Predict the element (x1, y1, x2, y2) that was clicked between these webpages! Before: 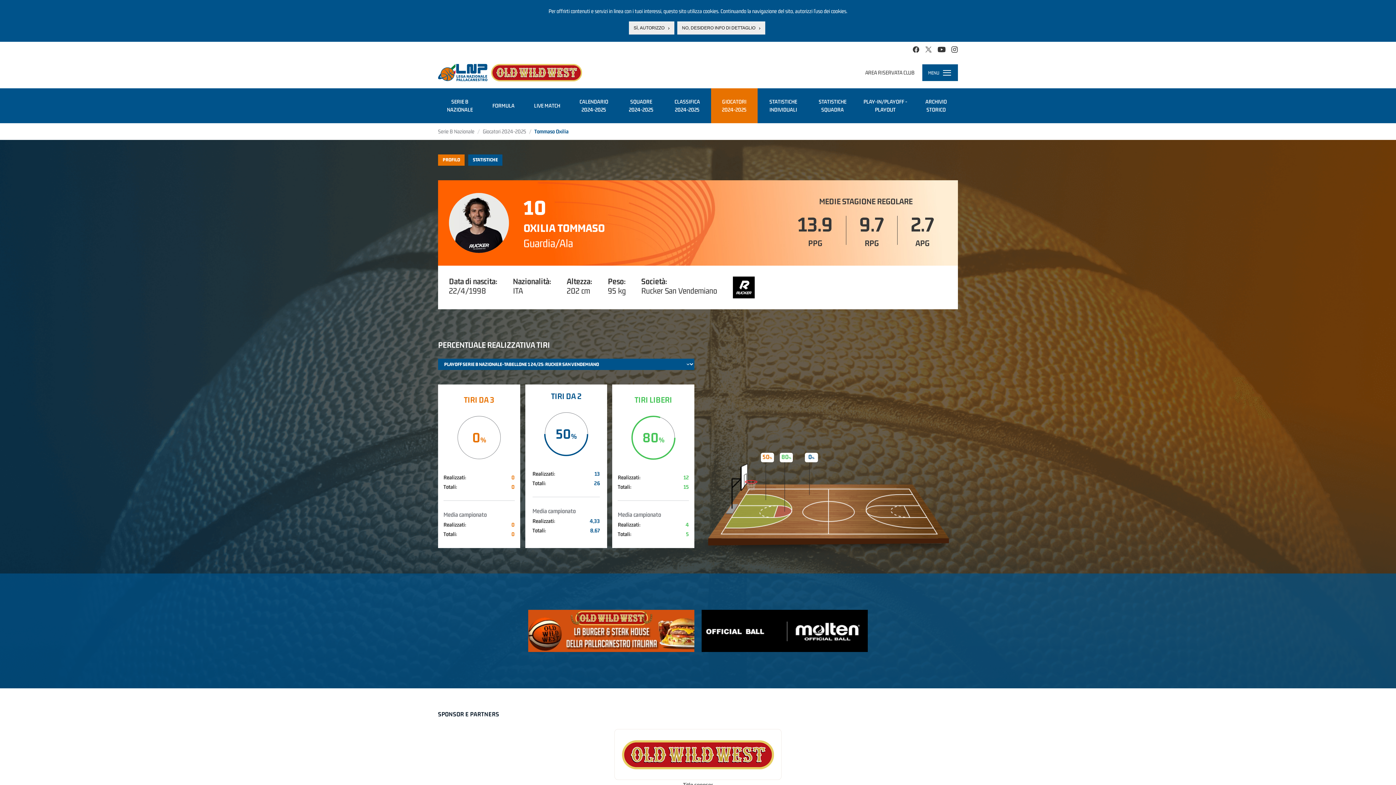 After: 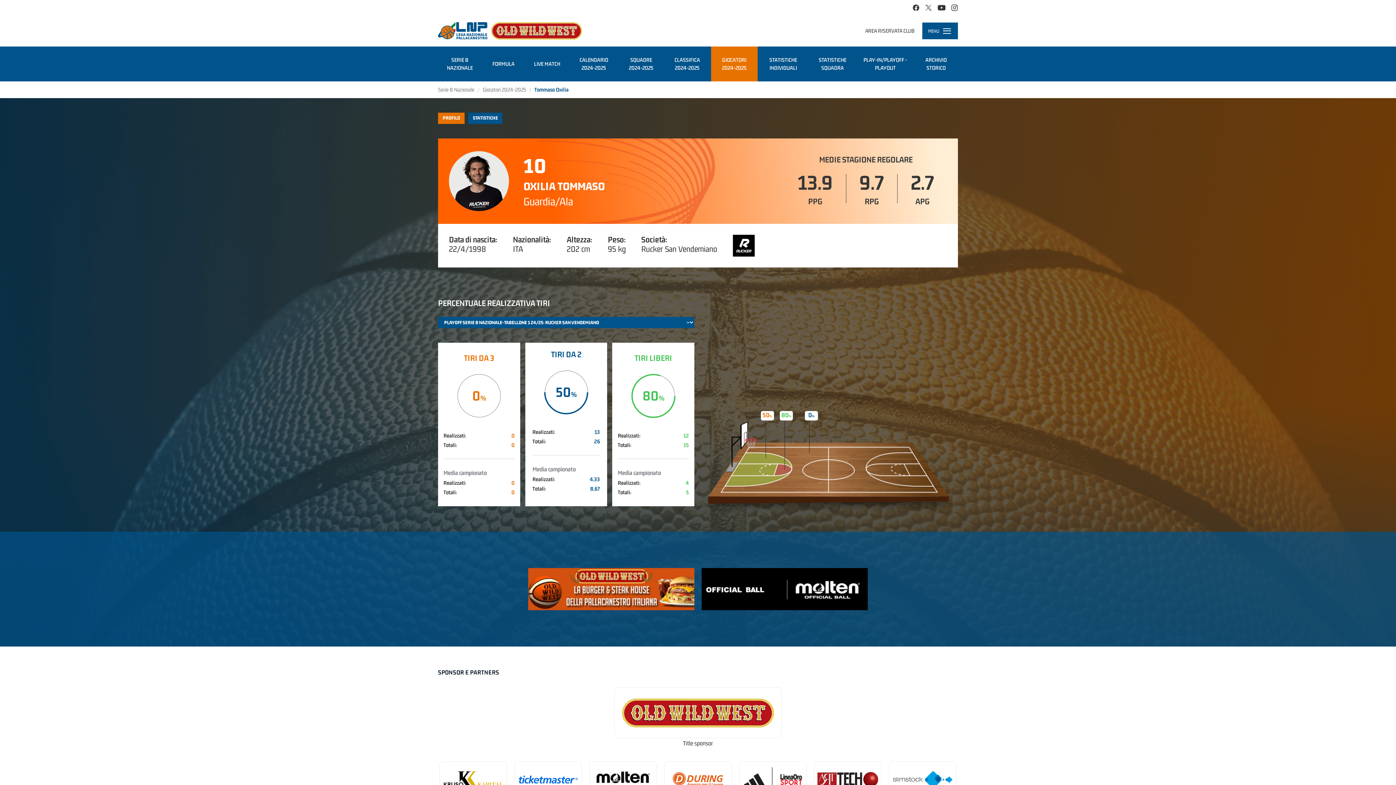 Action: label: SÌ, AUTORIZZO bbox: (629, 21, 674, 34)